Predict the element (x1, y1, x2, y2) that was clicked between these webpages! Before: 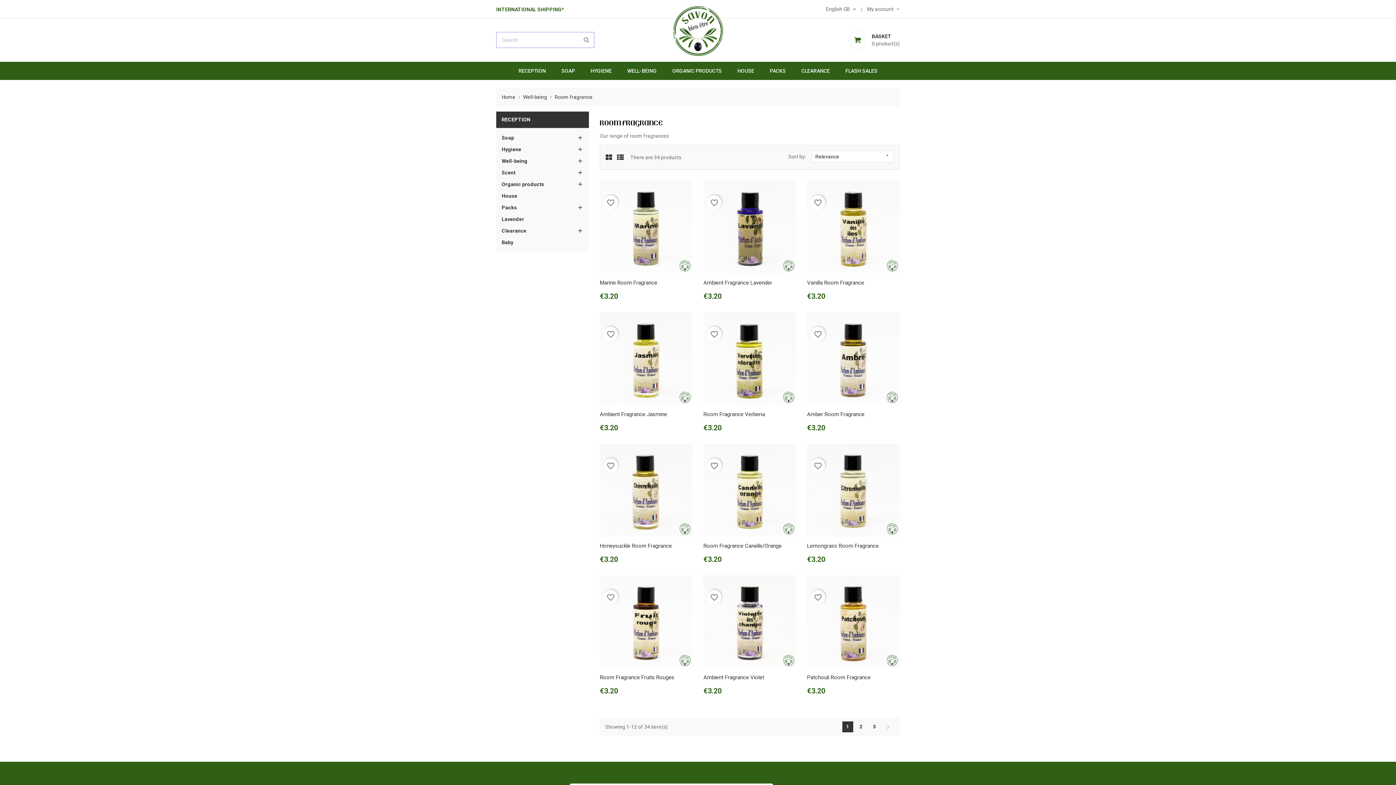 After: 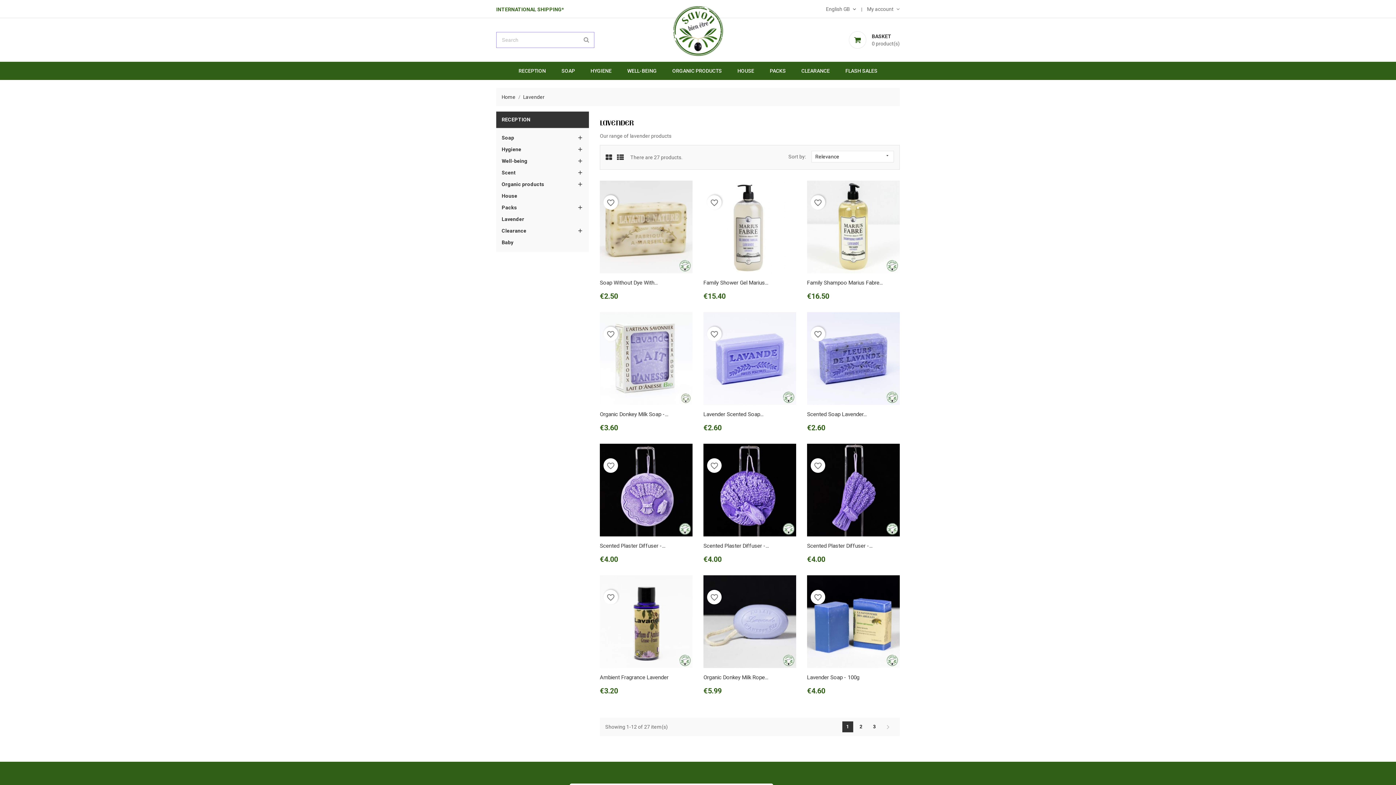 Action: bbox: (501, 213, 583, 225) label: Lavender